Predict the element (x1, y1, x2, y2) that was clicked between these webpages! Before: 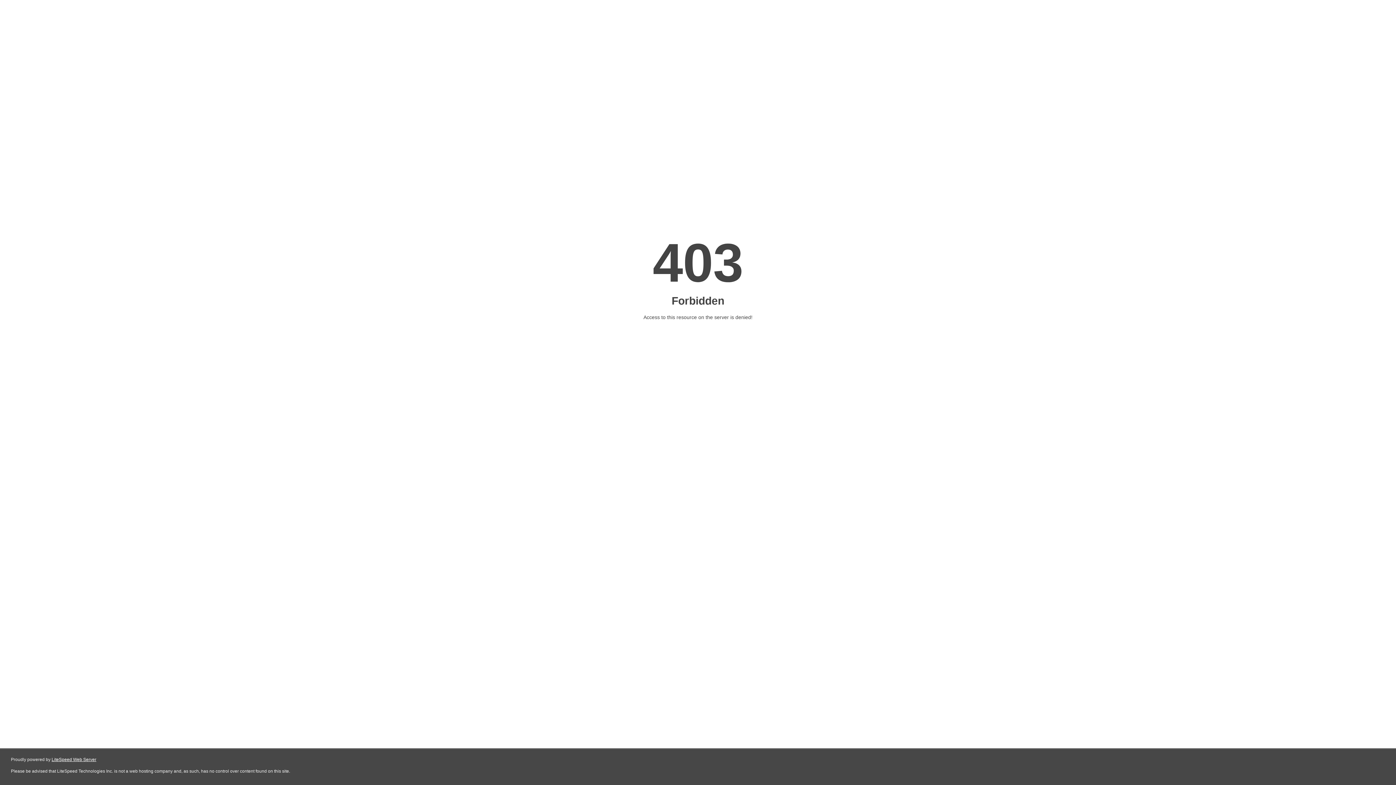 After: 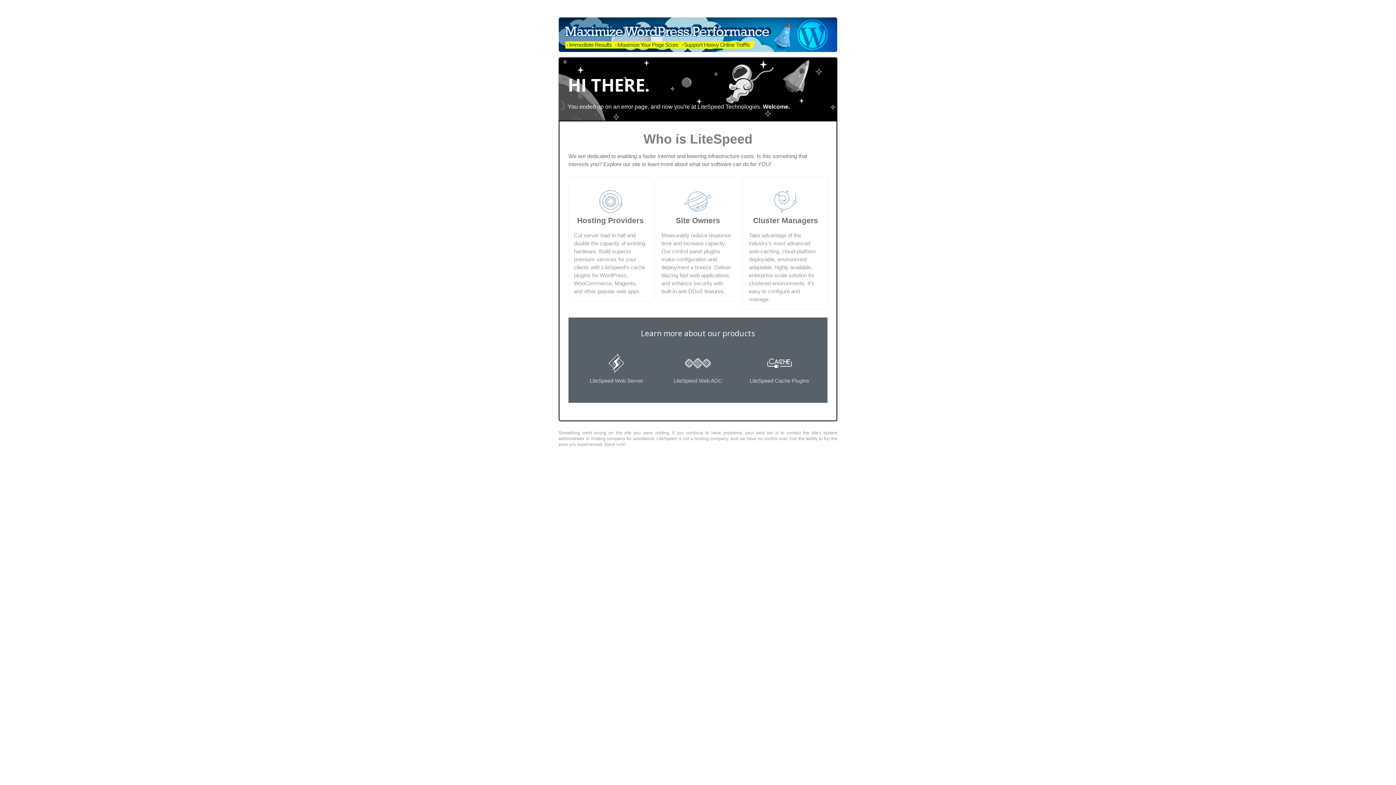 Action: label: LiteSpeed Web Server bbox: (51, 757, 96, 762)